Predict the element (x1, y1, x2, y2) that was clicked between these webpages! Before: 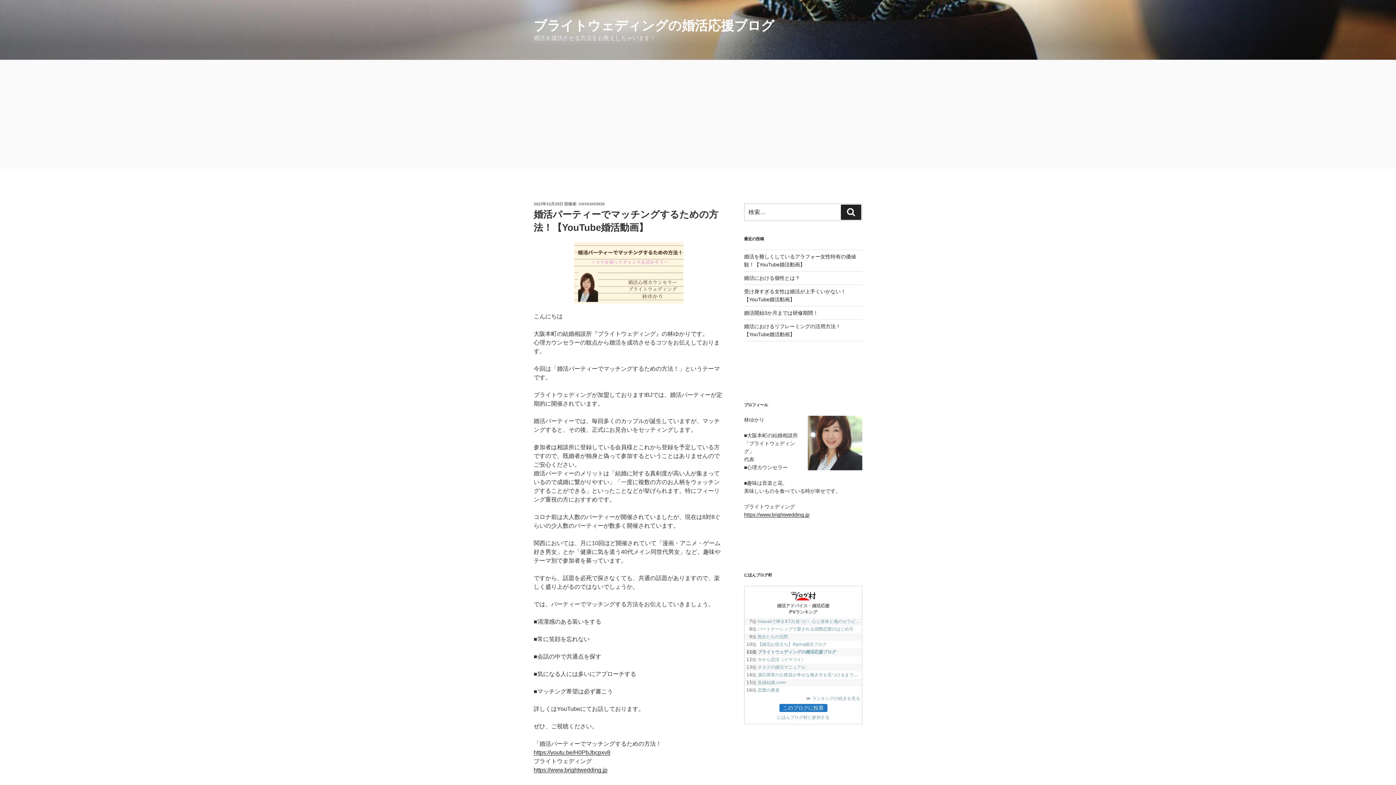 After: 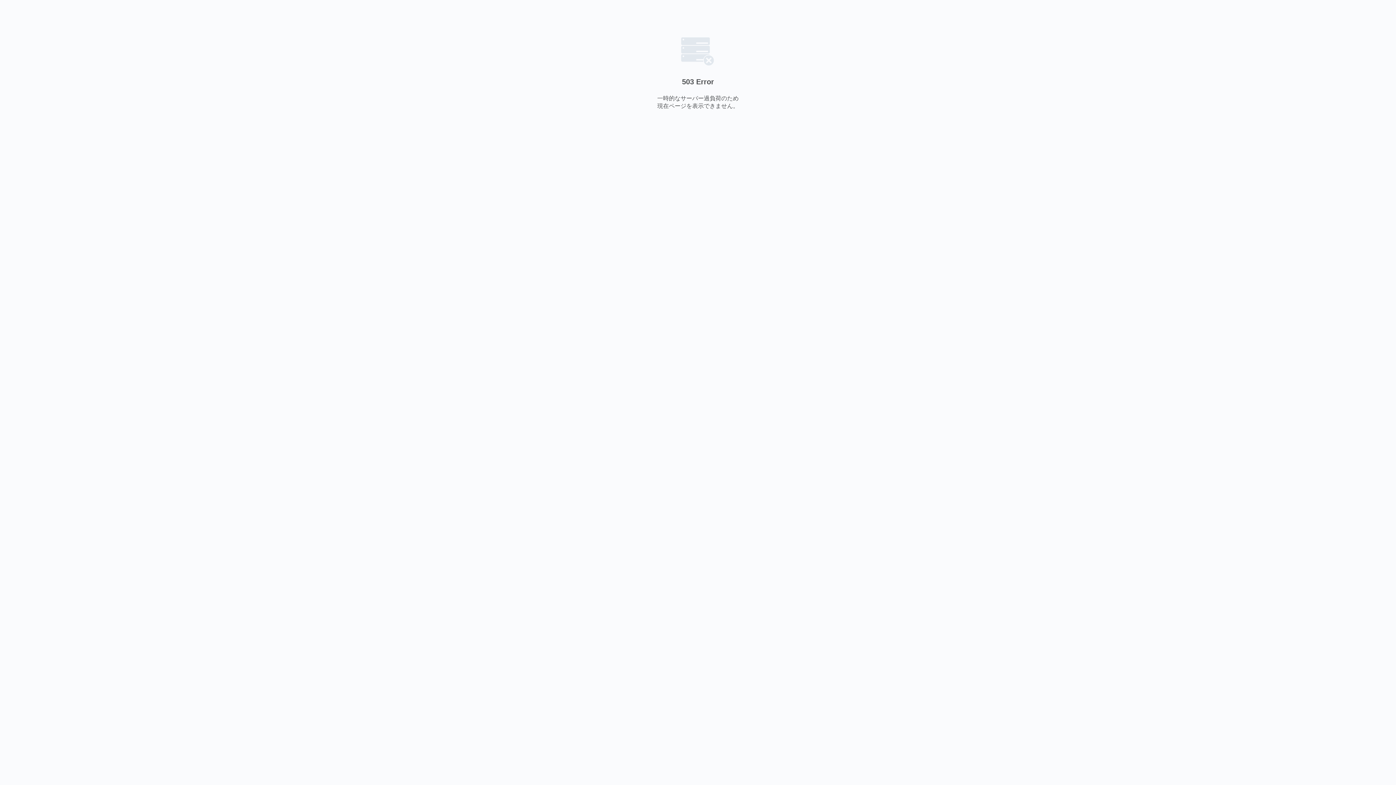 Action: label: https://www.brightwedding.jp bbox: (533, 767, 607, 773)